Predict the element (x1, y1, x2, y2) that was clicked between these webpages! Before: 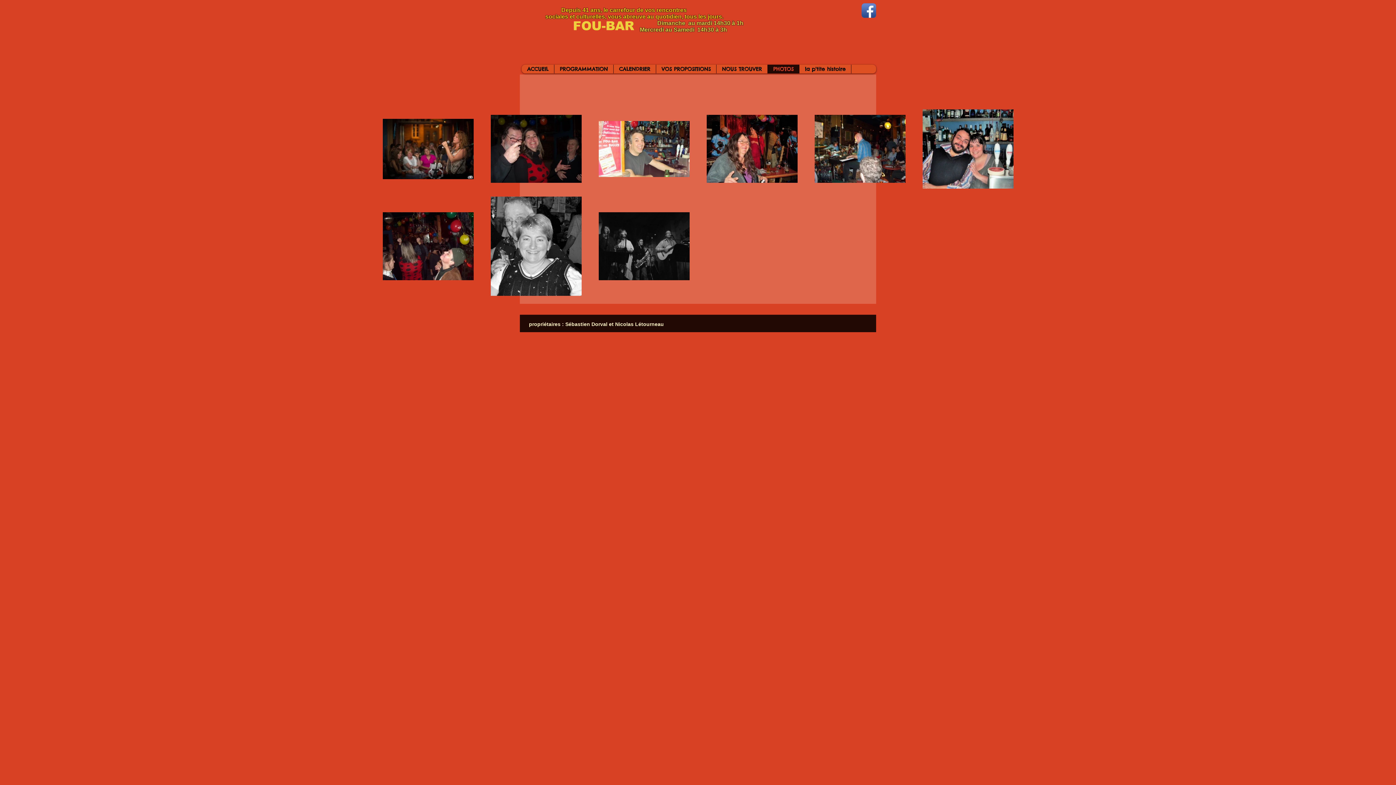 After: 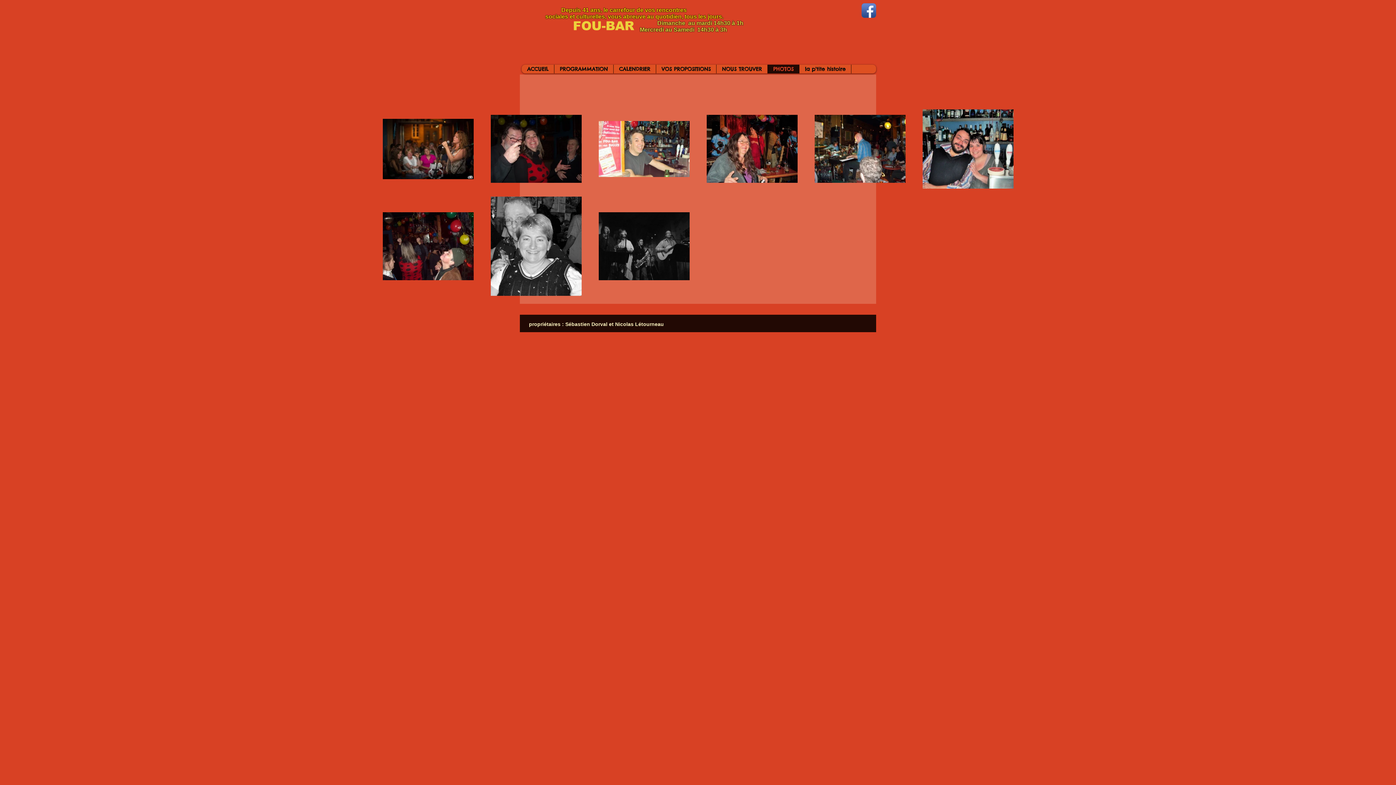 Action: bbox: (861, 3, 876, 17) label: Facebook App Icon